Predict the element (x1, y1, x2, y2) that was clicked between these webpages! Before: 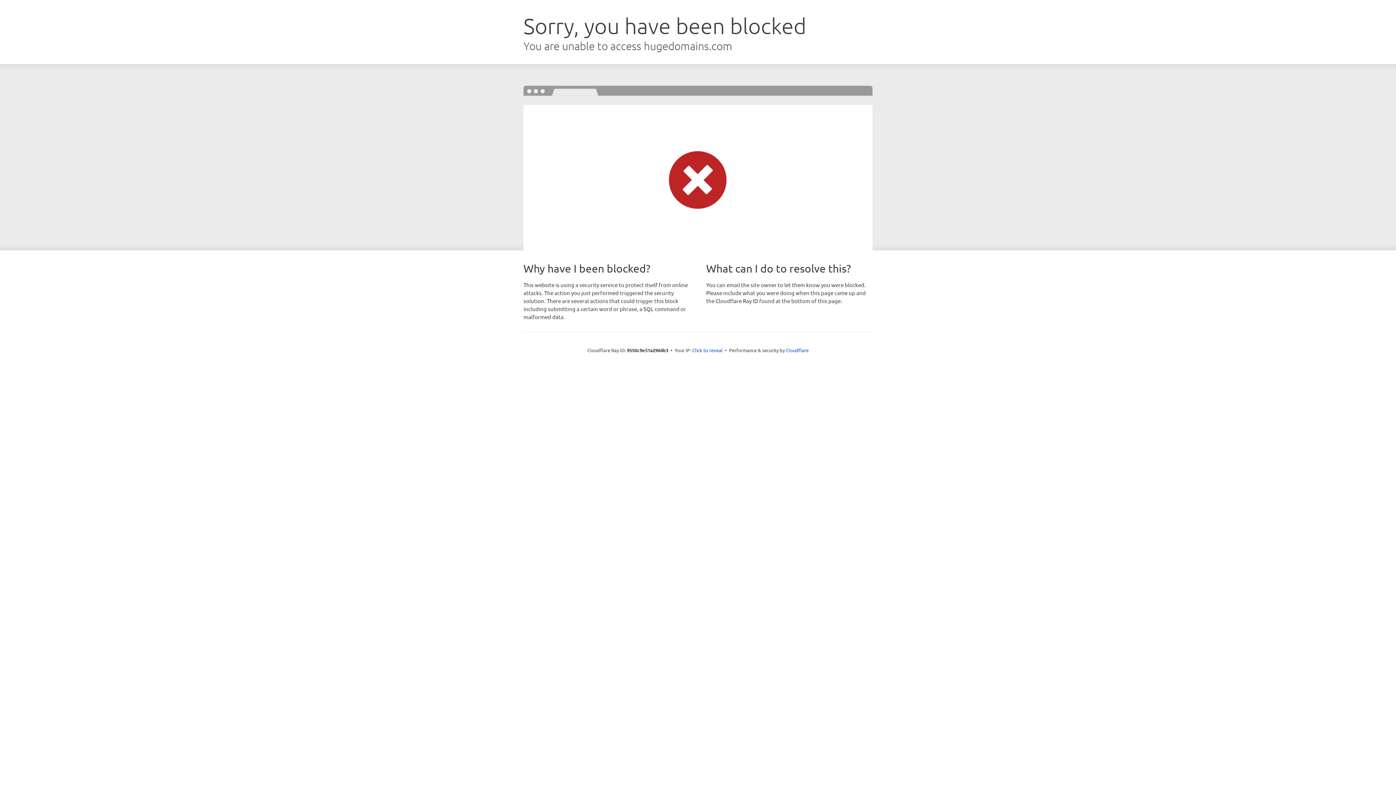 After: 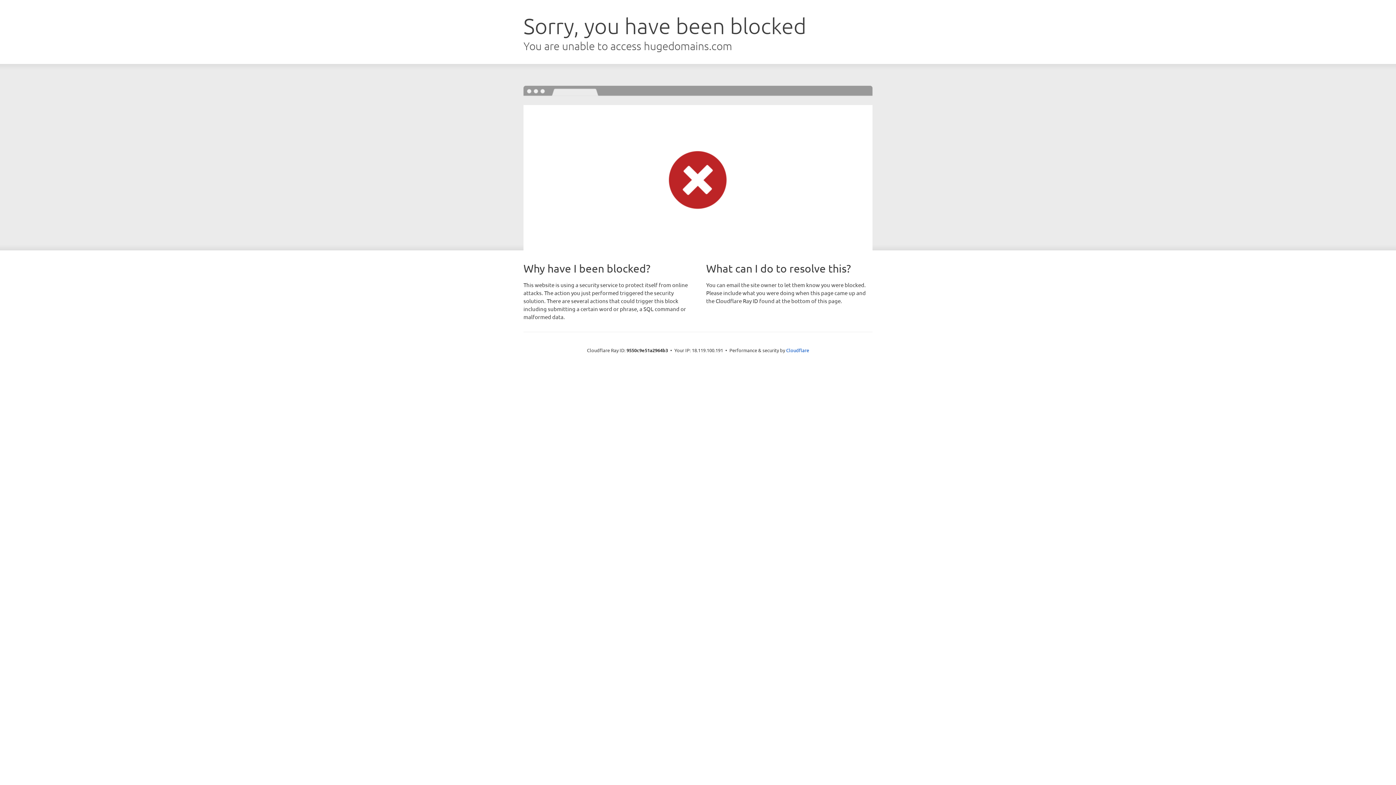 Action: bbox: (692, 346, 722, 353) label: Click to reveal